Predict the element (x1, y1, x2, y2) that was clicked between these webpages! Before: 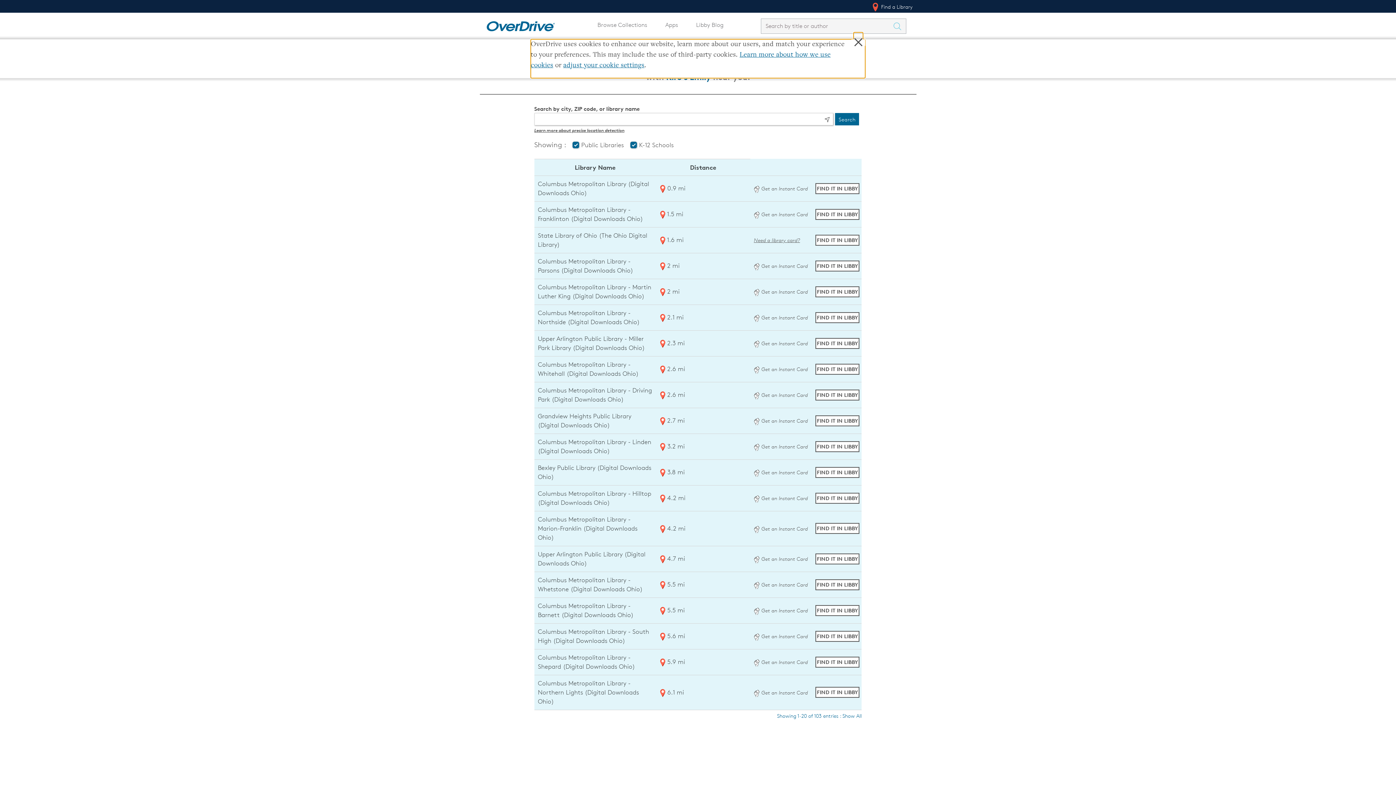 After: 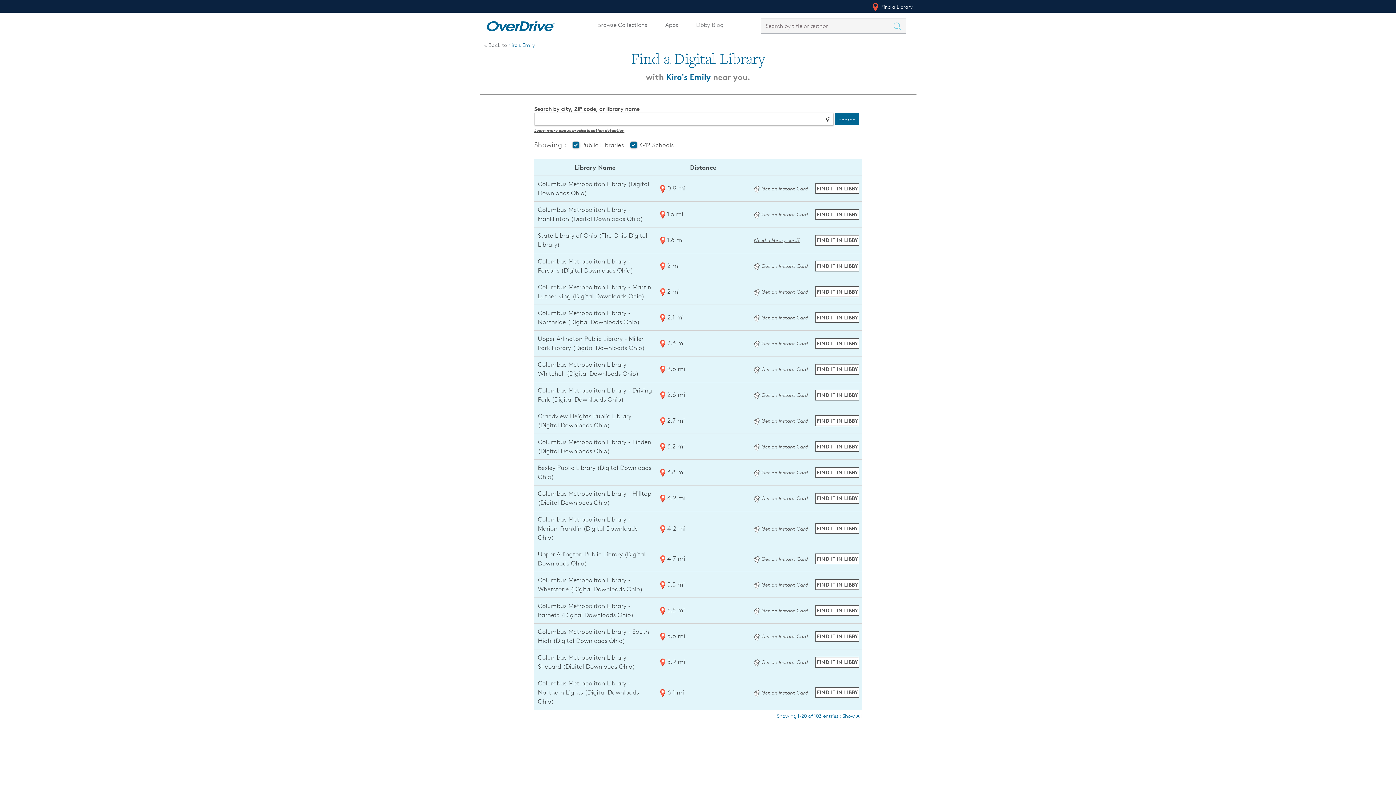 Action: bbox: (754, 340, 808, 346) label: Get an instant digital card from Digital Downloads Ohio